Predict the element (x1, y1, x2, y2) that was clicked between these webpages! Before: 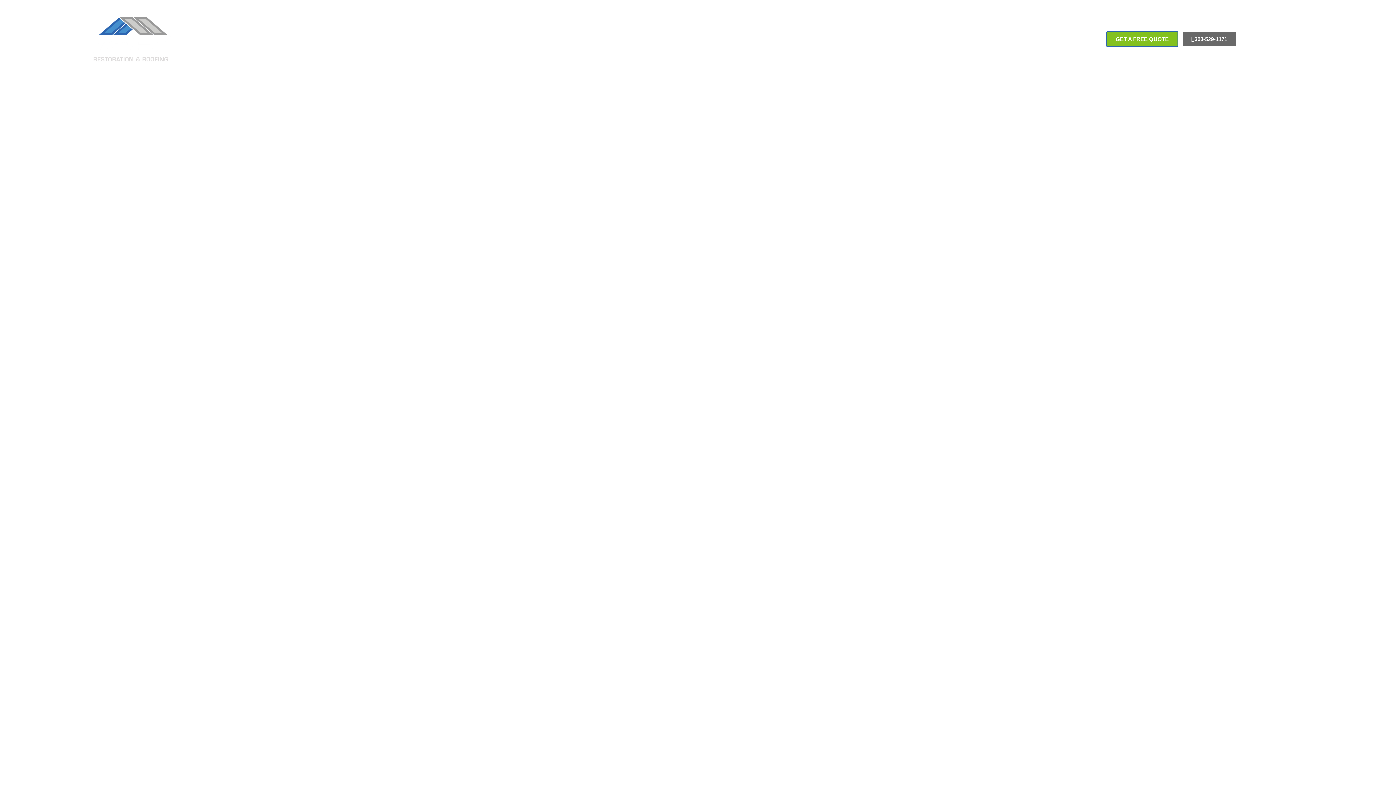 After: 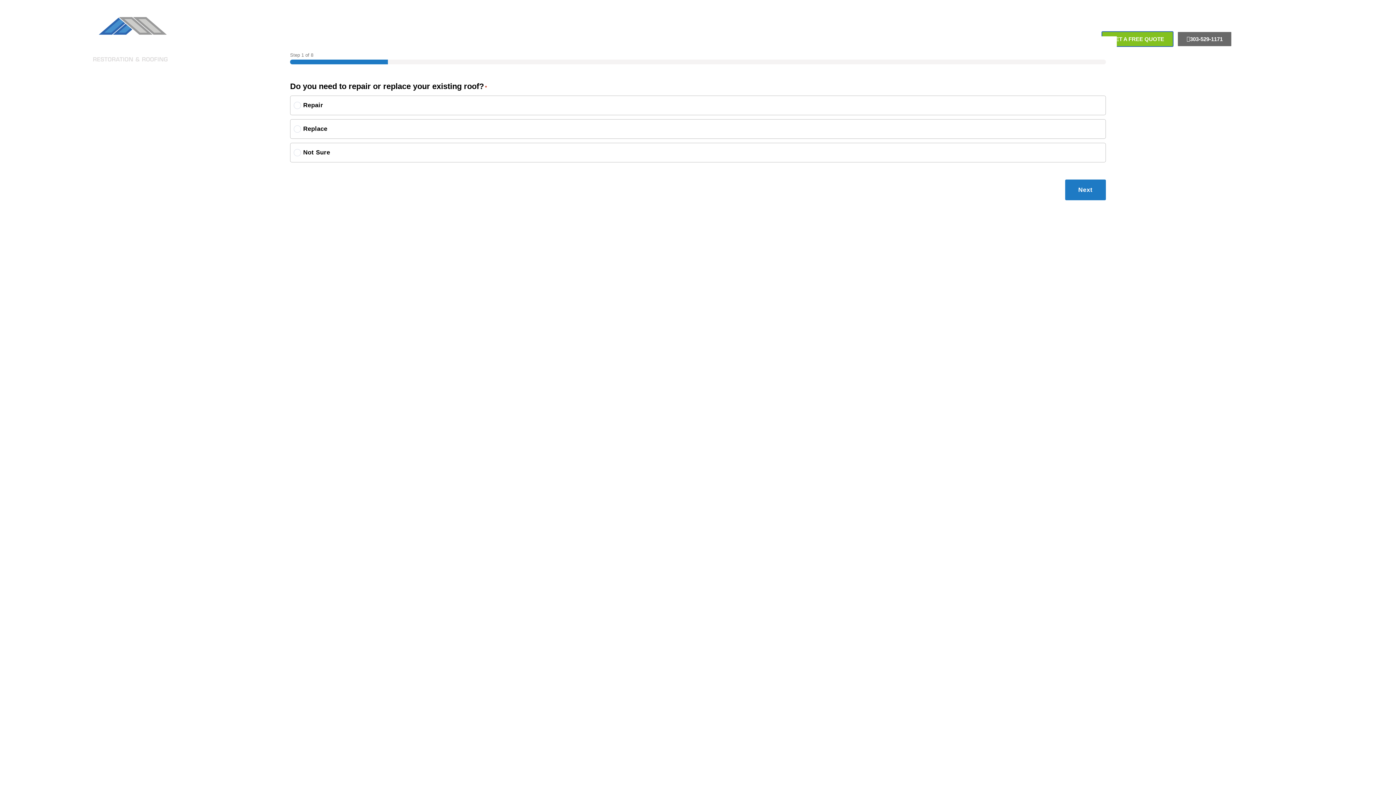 Action: label: GET A FREE QUOTE bbox: (1106, 31, 1178, 47)